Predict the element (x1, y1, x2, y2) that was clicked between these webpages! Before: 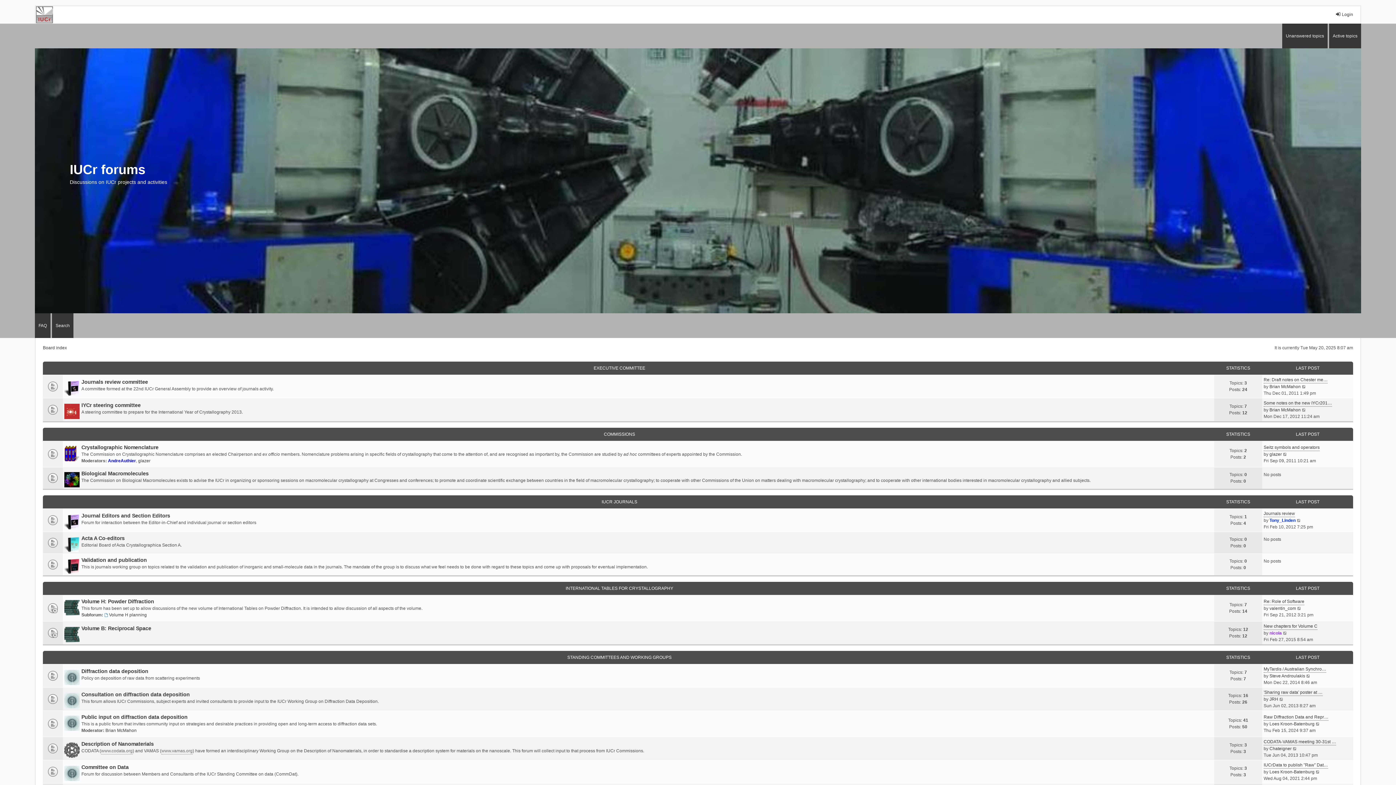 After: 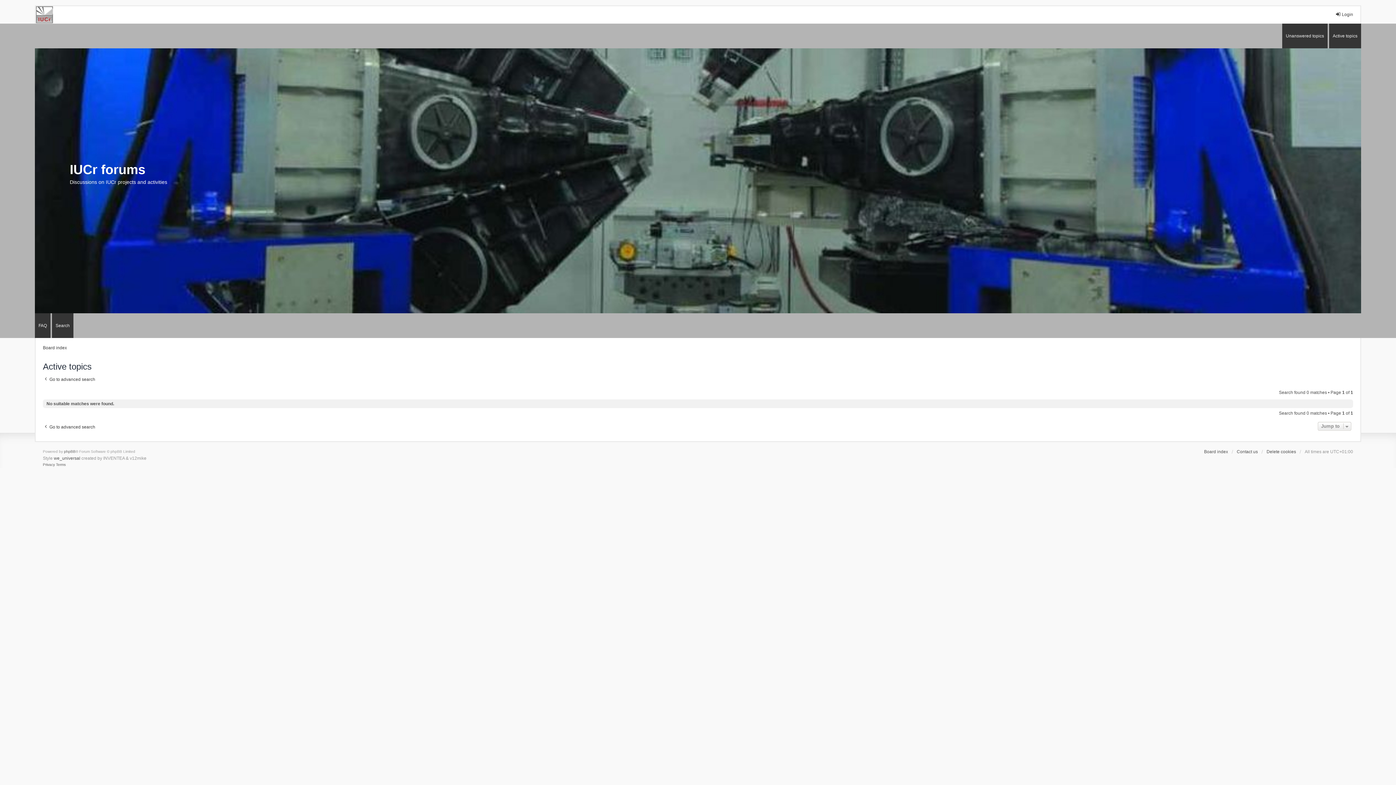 Action: bbox: (1329, 23, 1361, 48) label: Active topics